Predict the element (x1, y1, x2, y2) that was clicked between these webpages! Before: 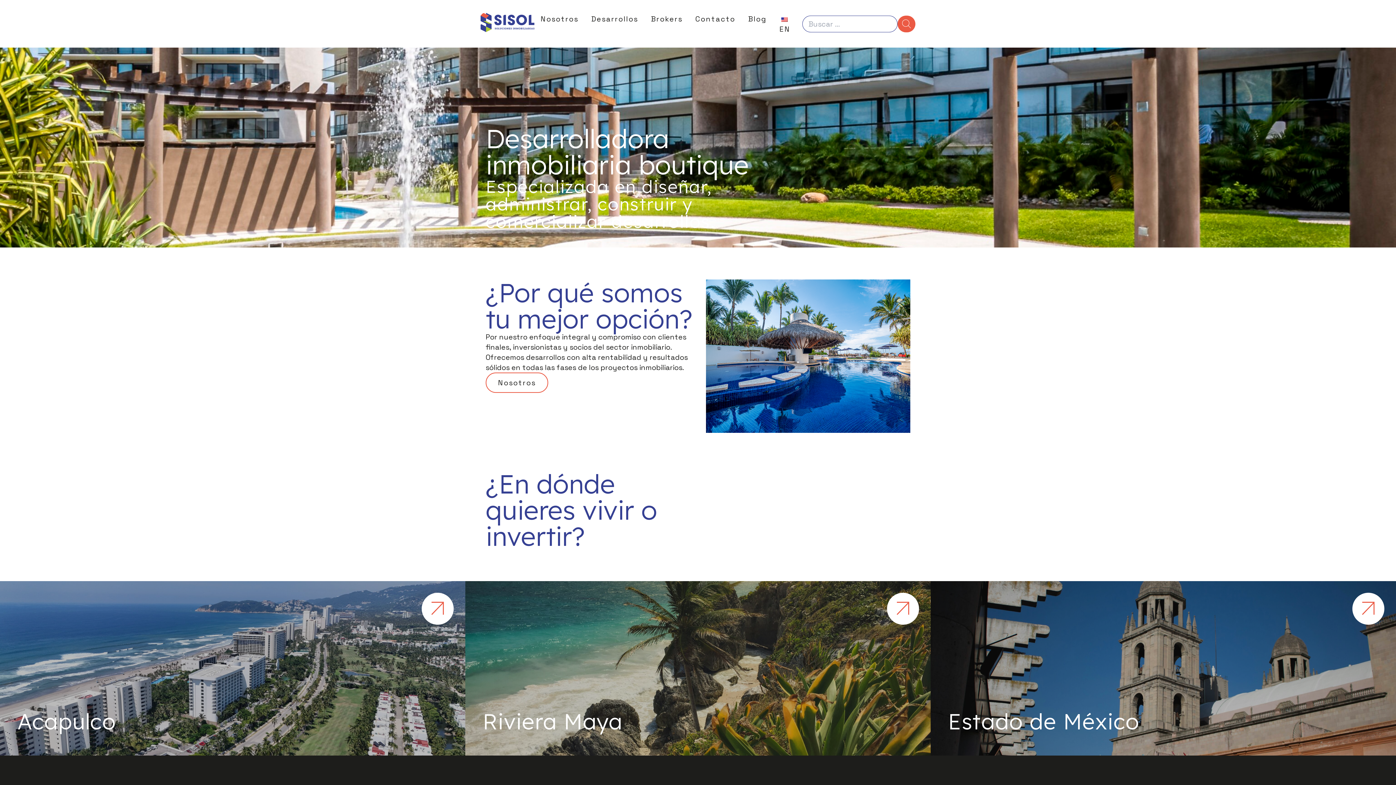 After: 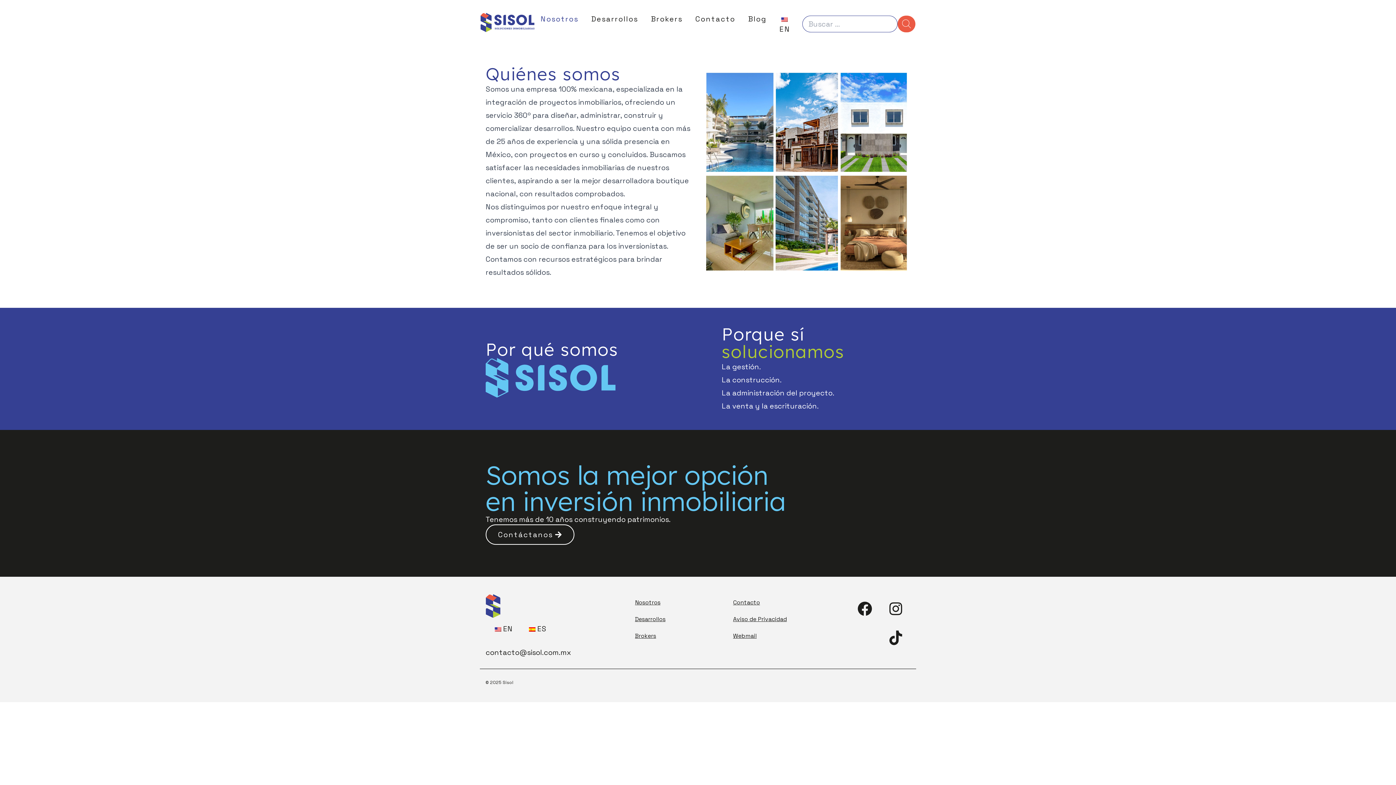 Action: bbox: (534, 7, 585, 30) label: Nosotros